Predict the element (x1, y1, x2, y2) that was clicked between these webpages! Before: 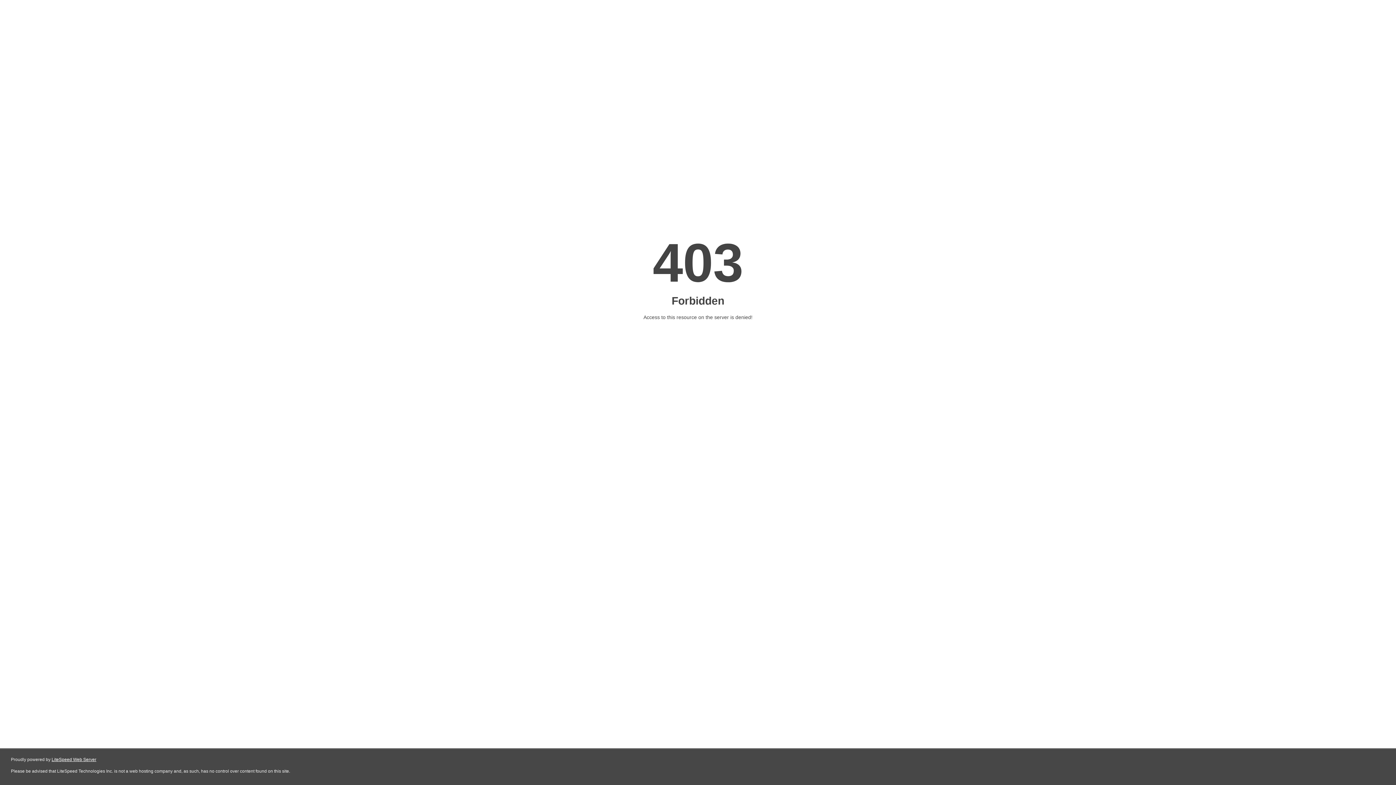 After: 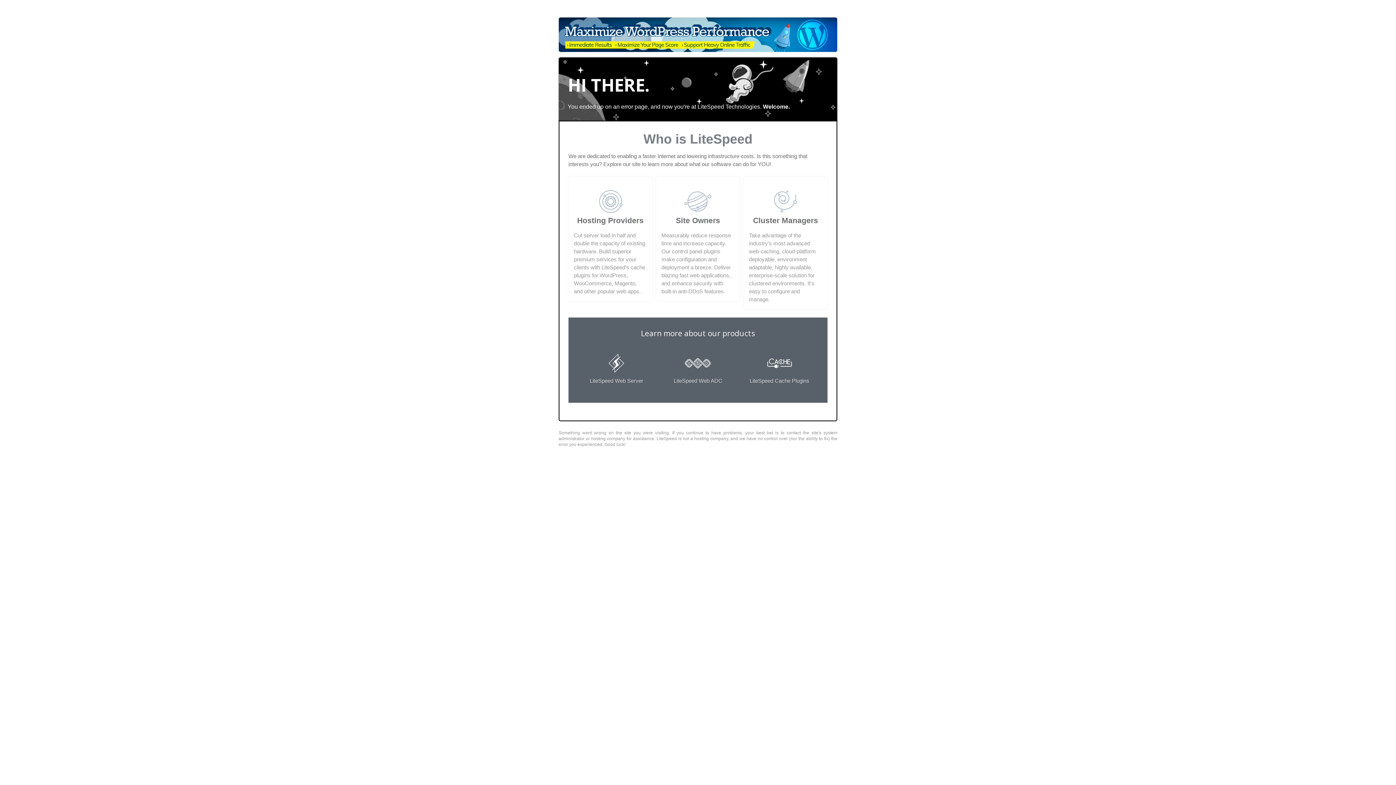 Action: label: LiteSpeed Web Server bbox: (51, 757, 96, 762)